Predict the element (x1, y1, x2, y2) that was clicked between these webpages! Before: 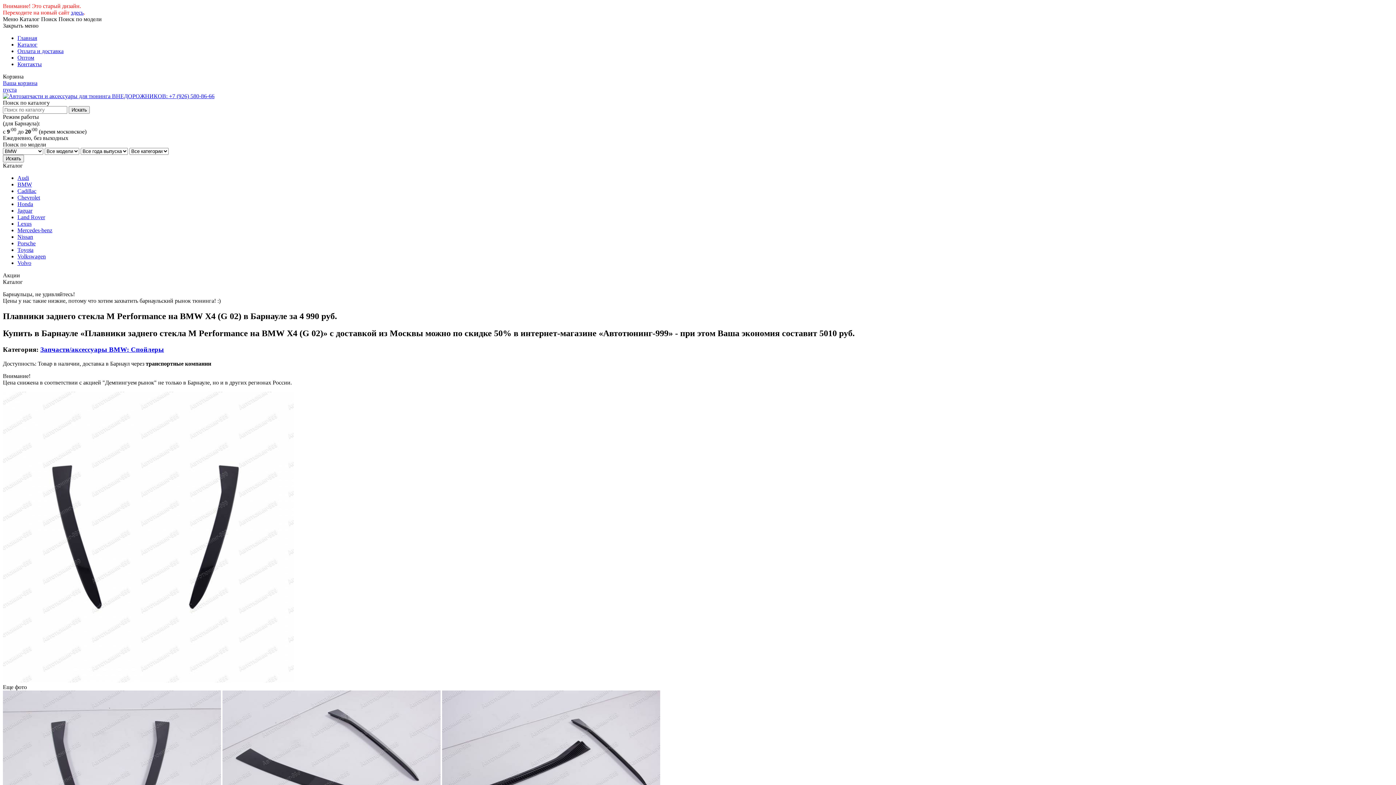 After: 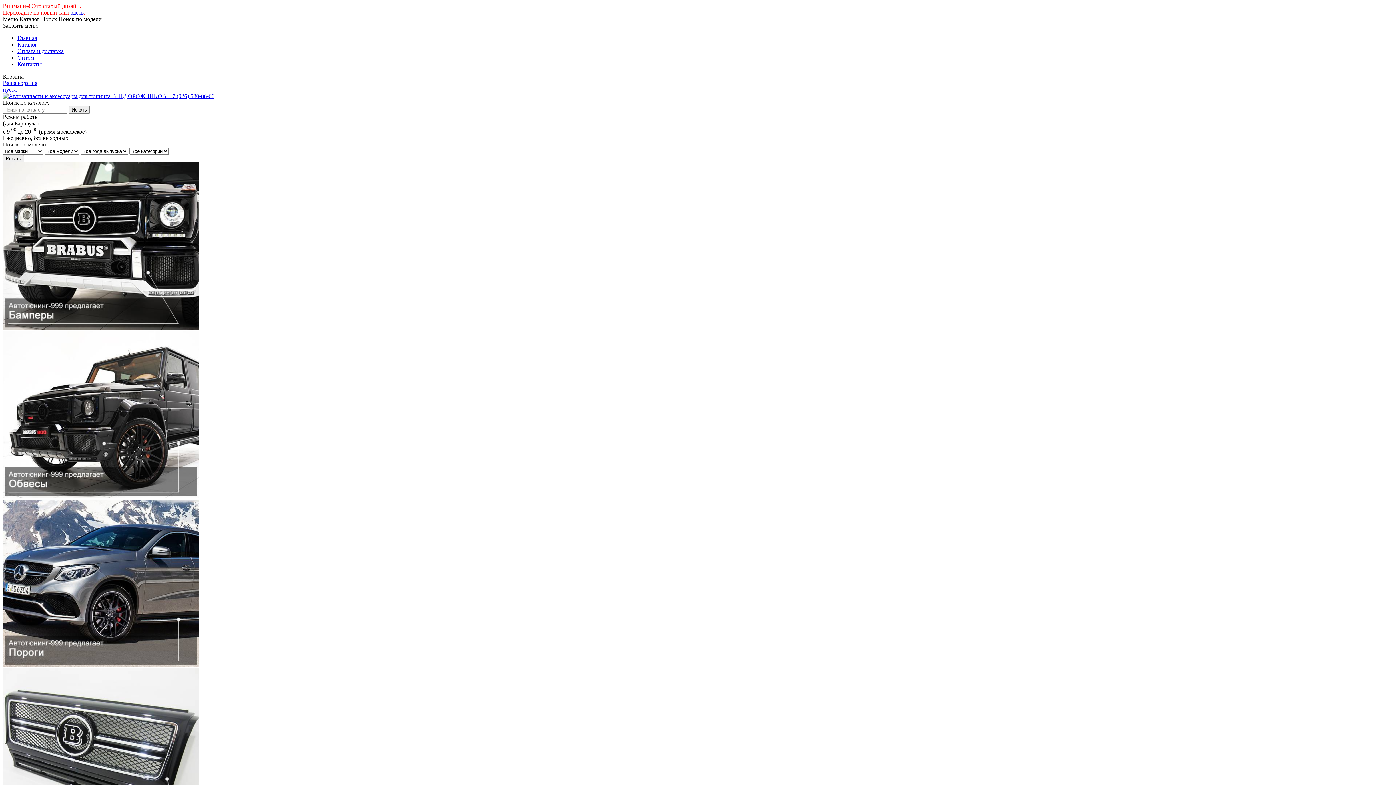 Action: label: Главная bbox: (17, 34, 37, 41)